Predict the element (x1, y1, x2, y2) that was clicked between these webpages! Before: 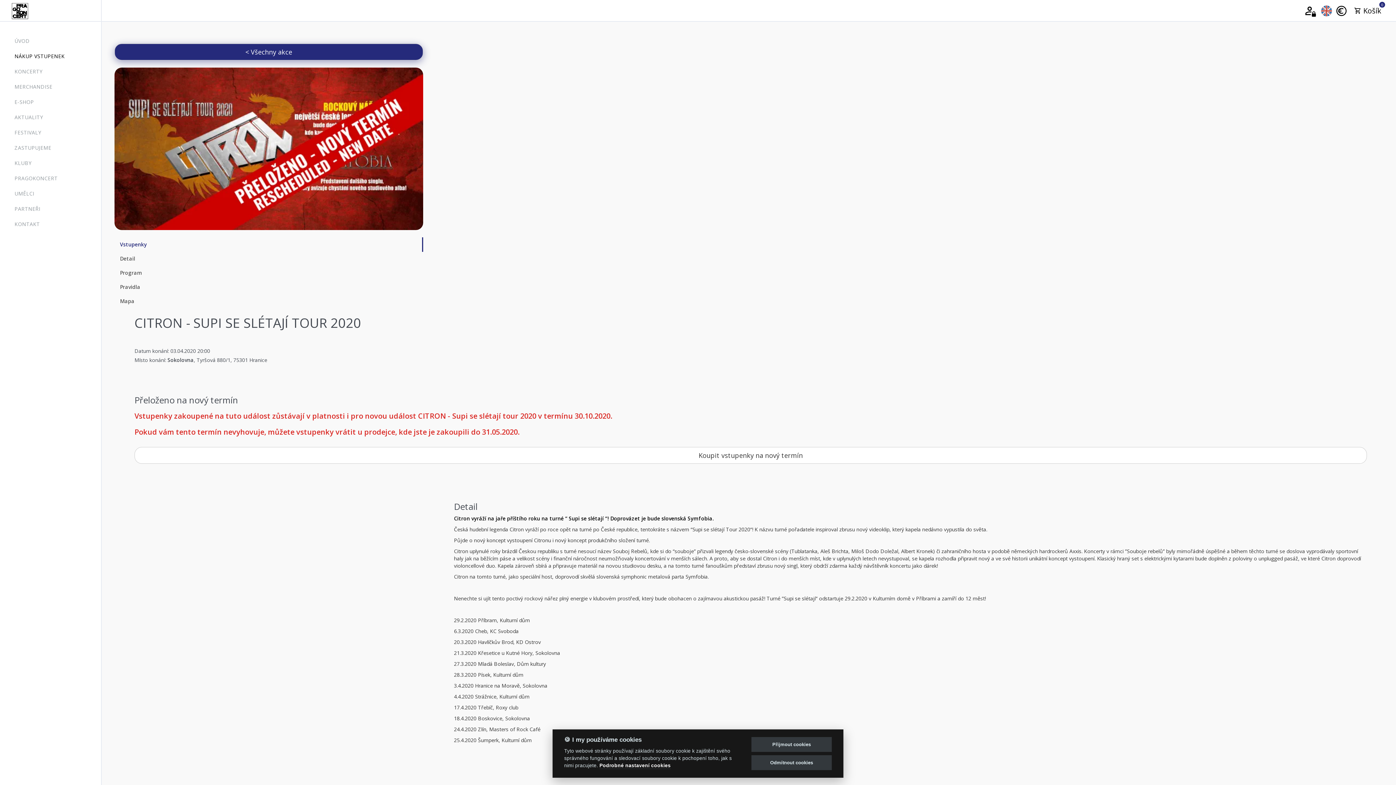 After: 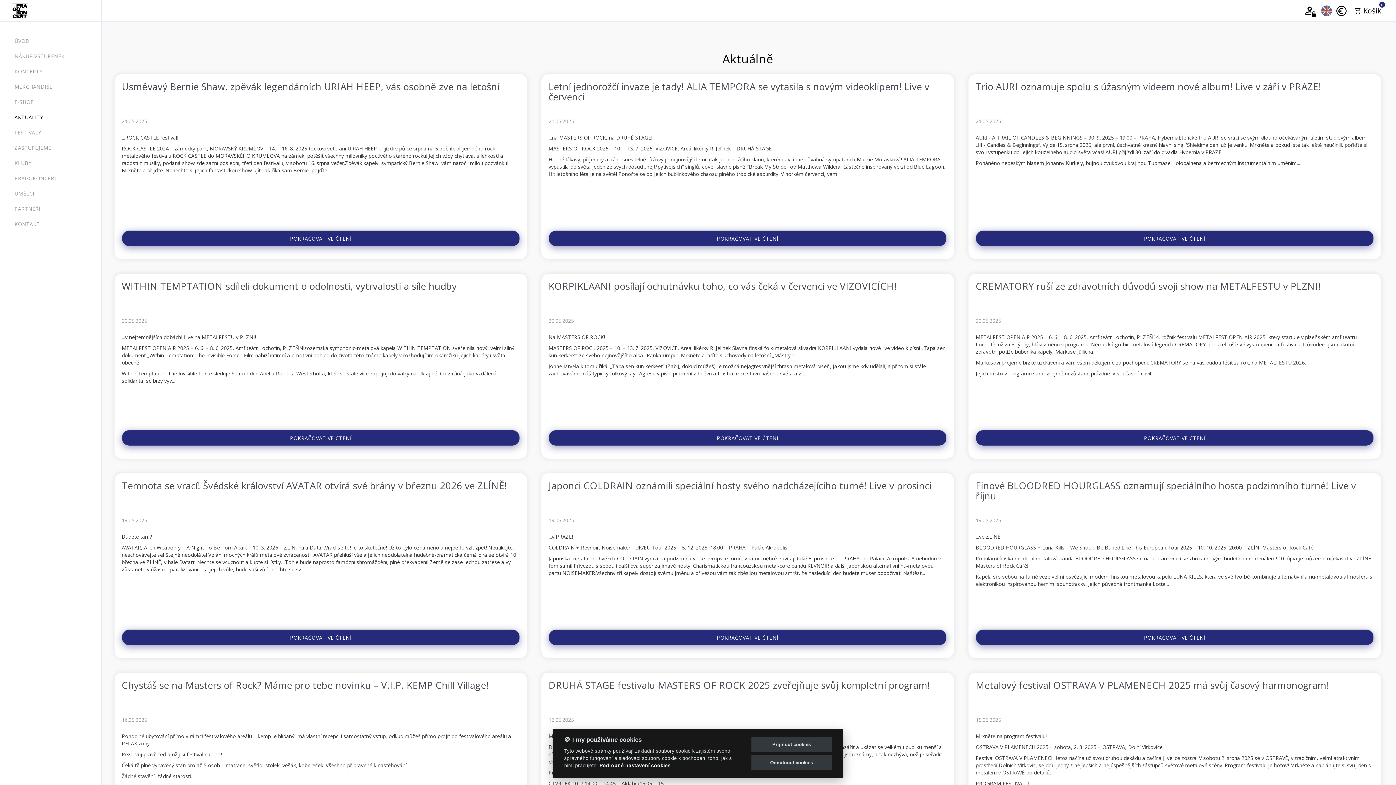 Action: label: AKTUALITY bbox: (0, 109, 57, 124)